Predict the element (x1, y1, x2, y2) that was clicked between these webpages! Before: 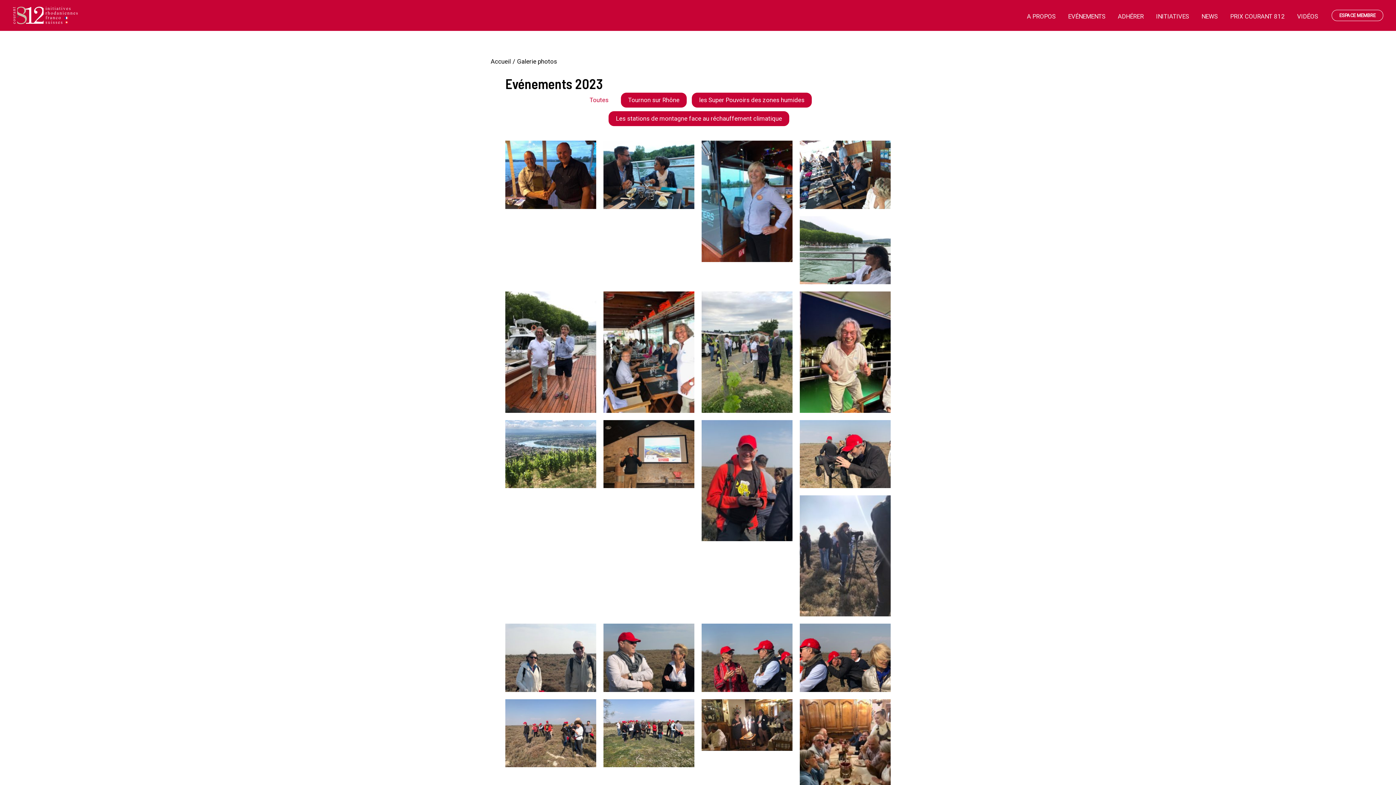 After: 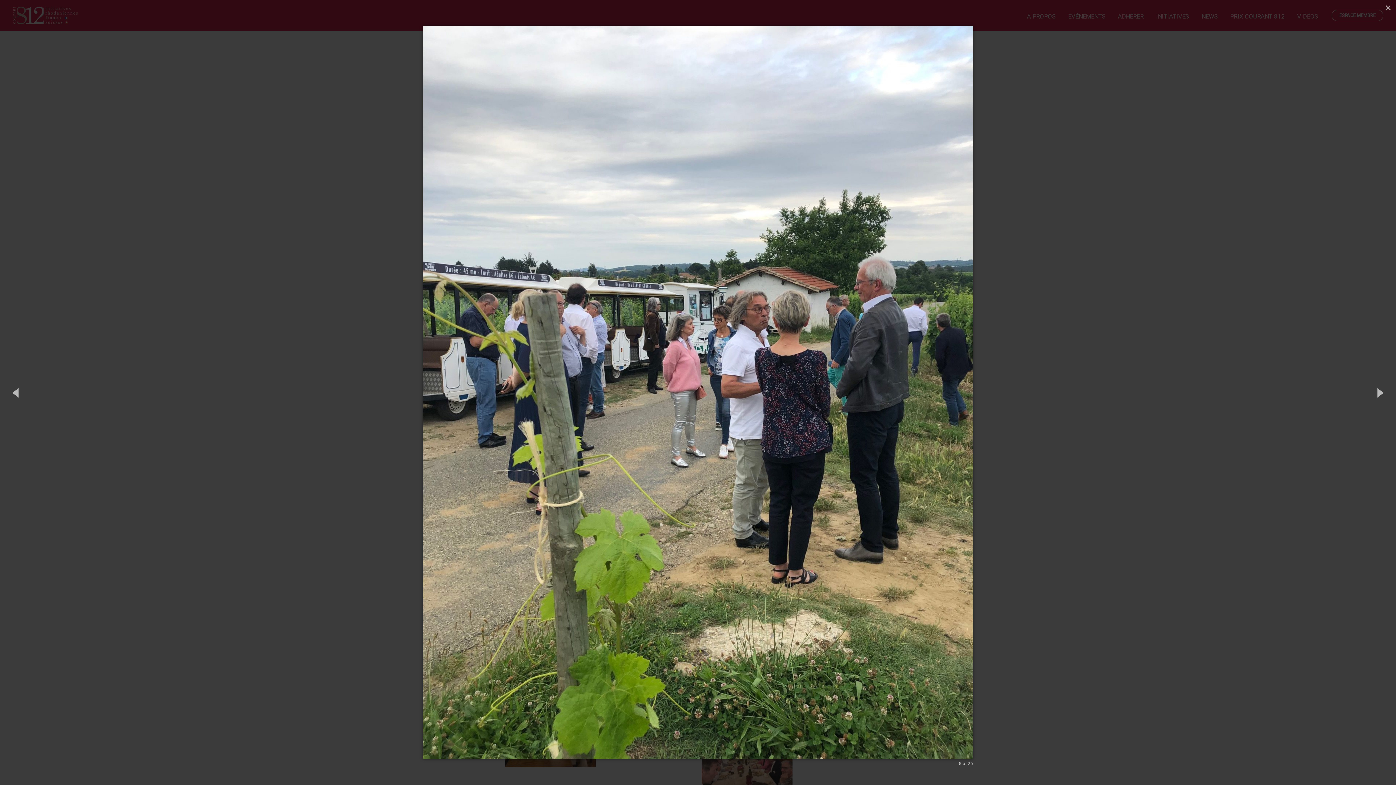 Action: bbox: (701, 291, 792, 412)